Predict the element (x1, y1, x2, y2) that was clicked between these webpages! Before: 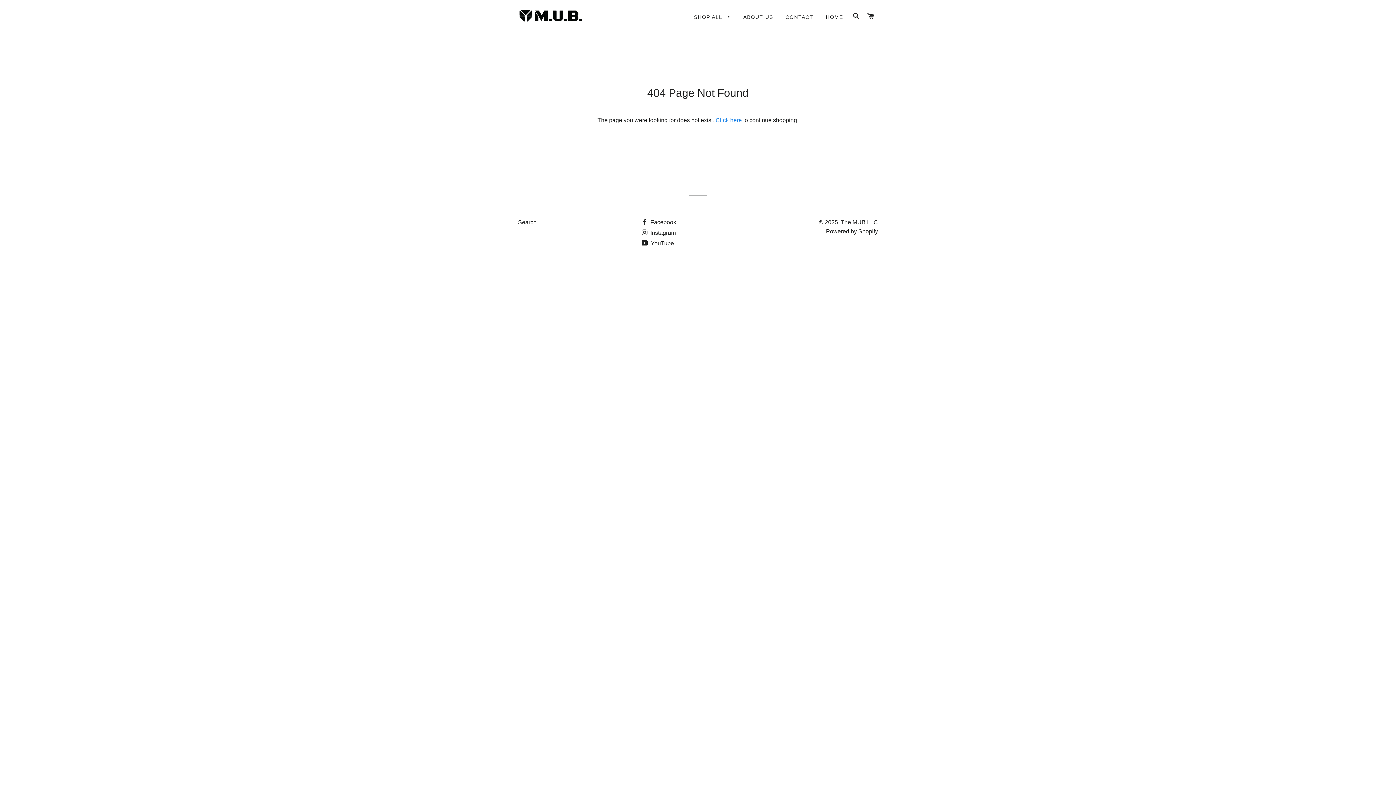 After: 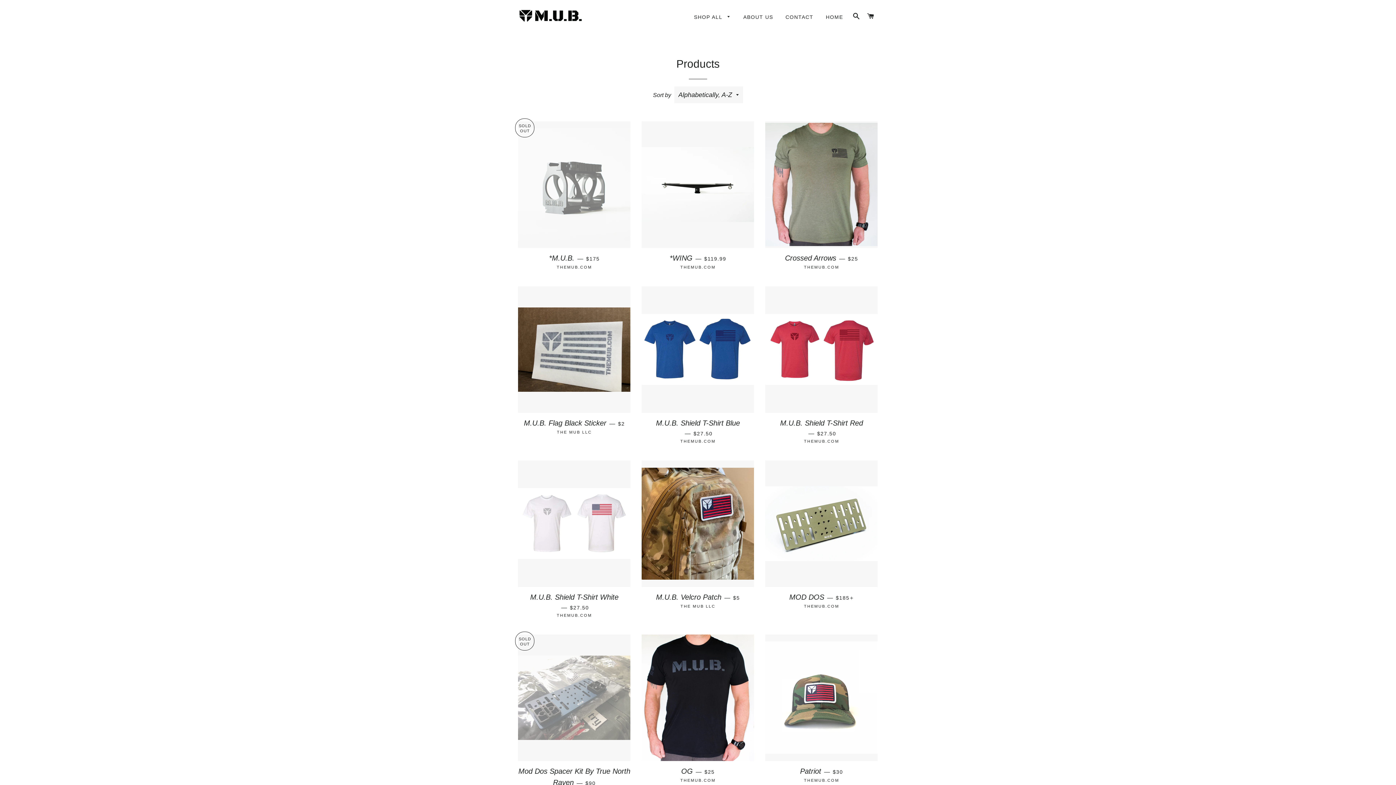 Action: bbox: (688, 8, 736, 26) label: SHOP ALL 